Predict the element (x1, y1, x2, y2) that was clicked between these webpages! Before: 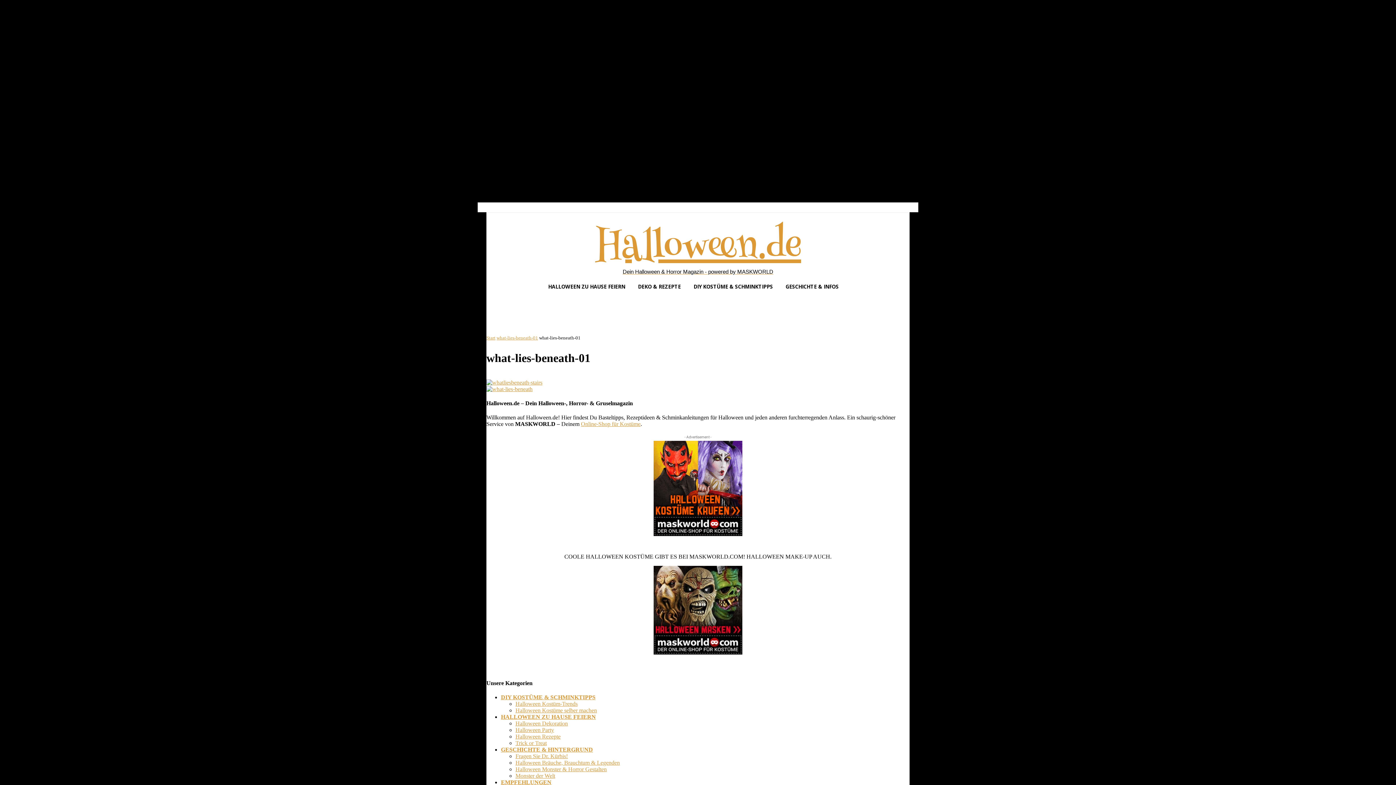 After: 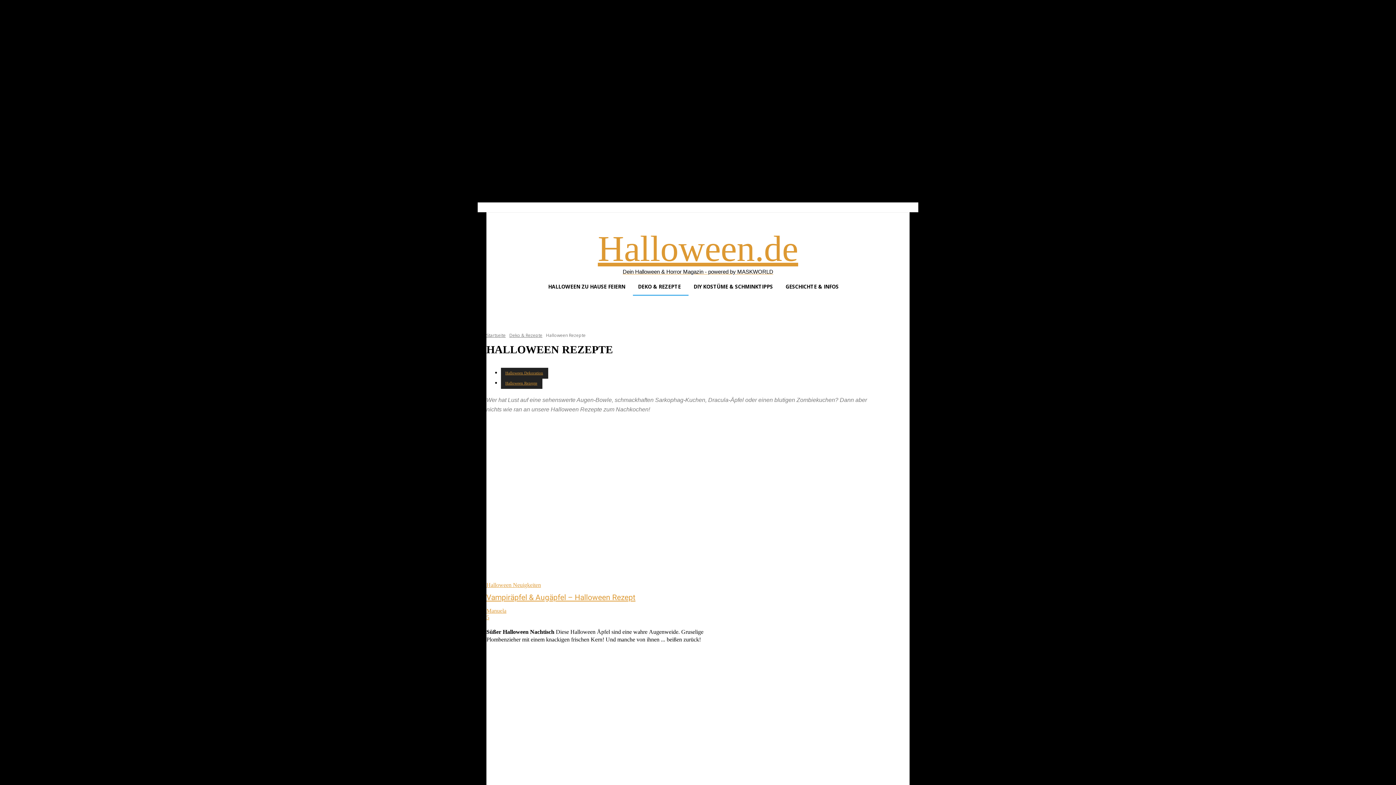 Action: bbox: (515, 733, 560, 739) label: Halloween Rezepte